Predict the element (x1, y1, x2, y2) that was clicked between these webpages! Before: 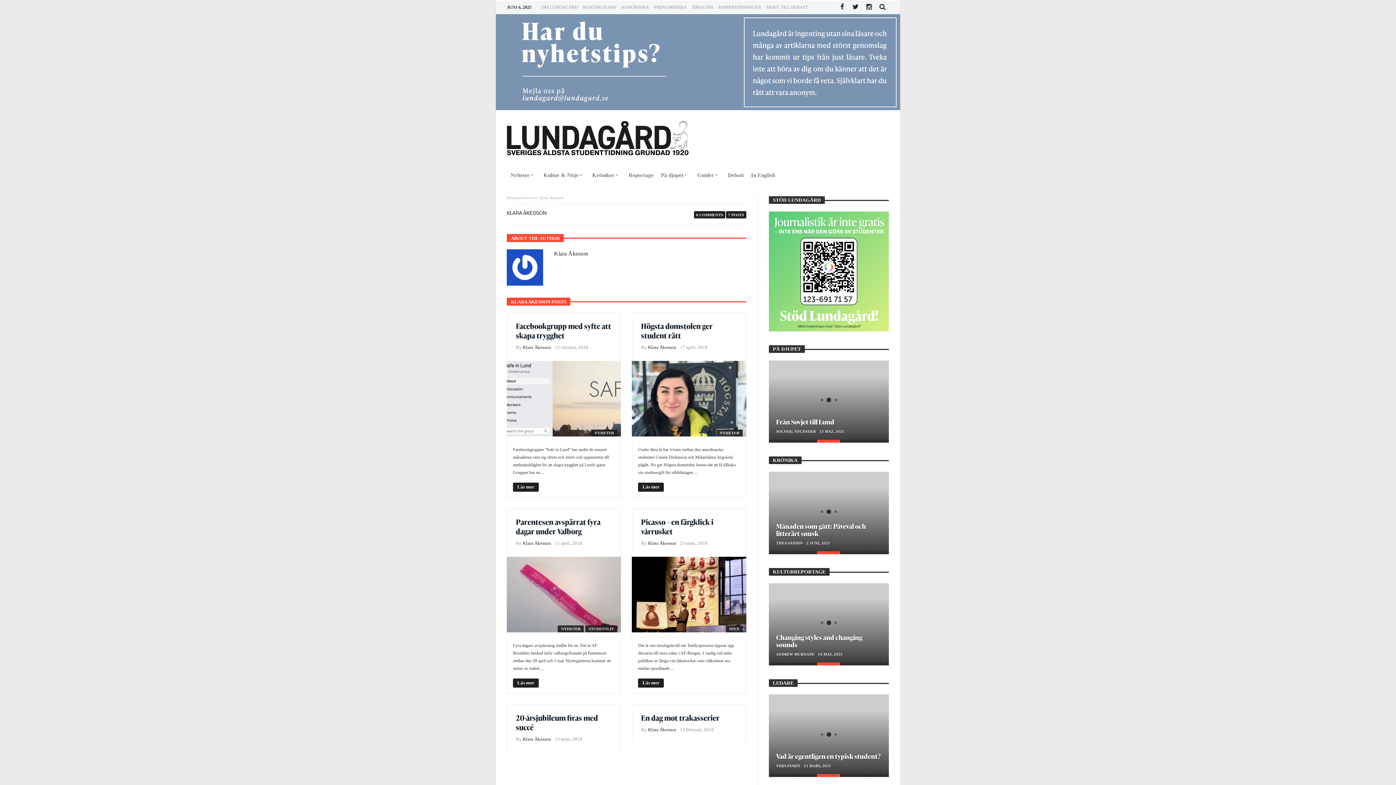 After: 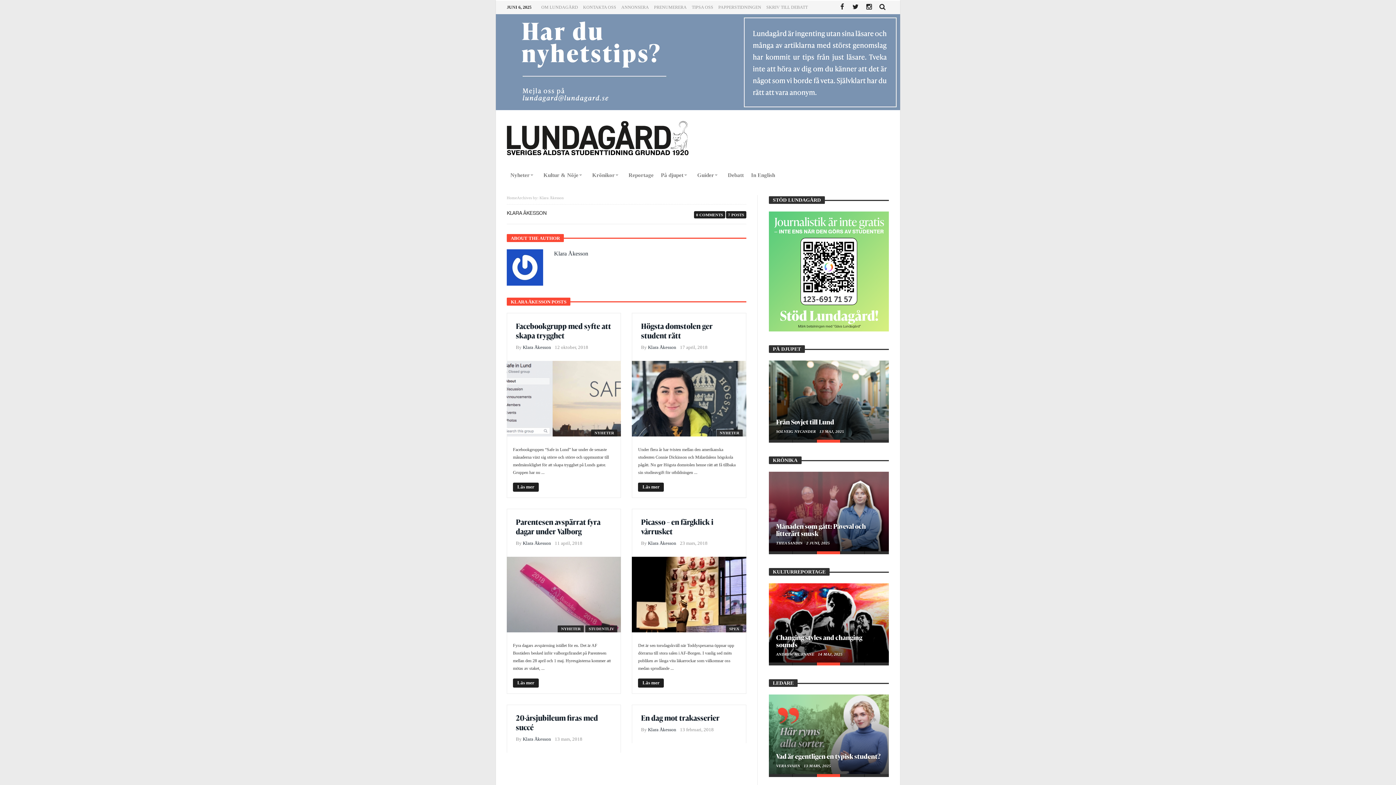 Action: label: 4 bbox: (841, 440, 865, 443)